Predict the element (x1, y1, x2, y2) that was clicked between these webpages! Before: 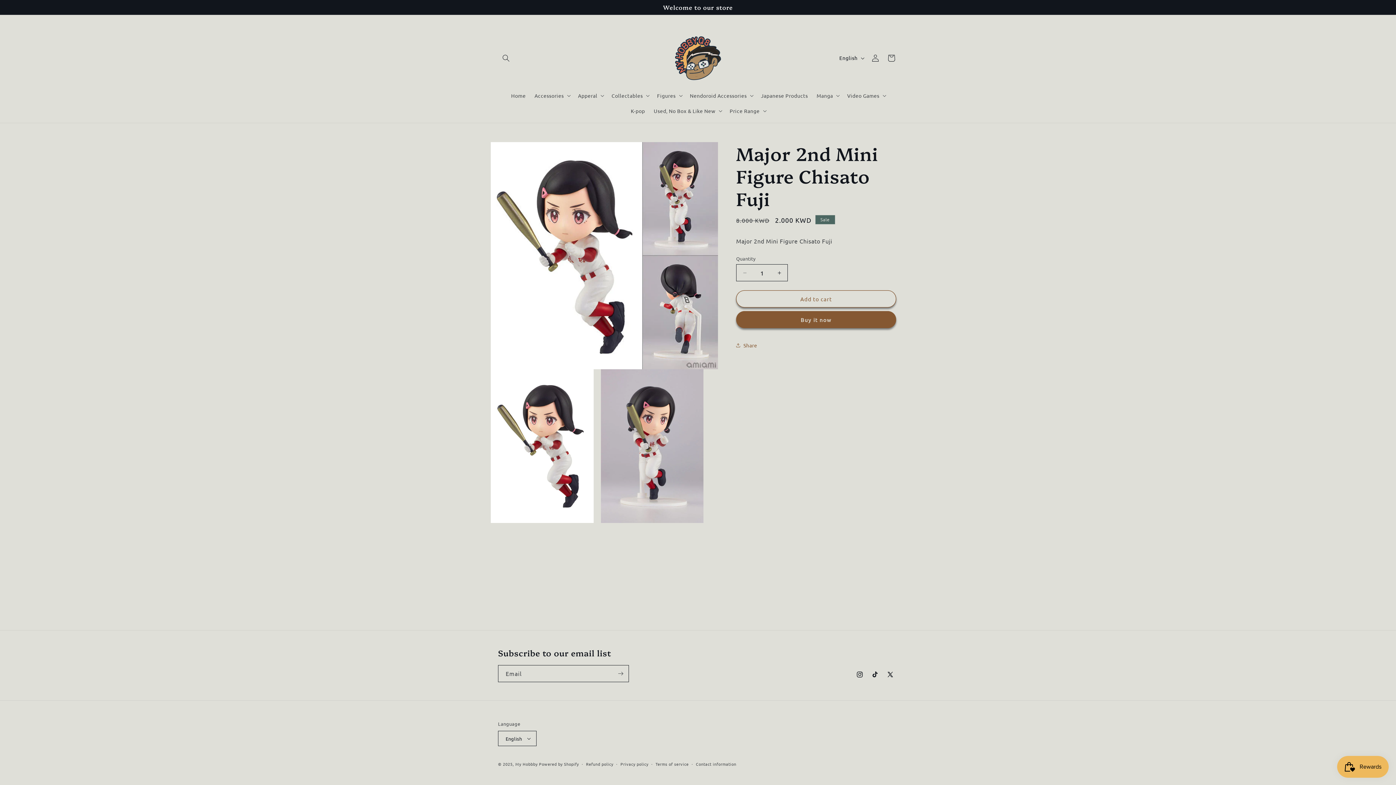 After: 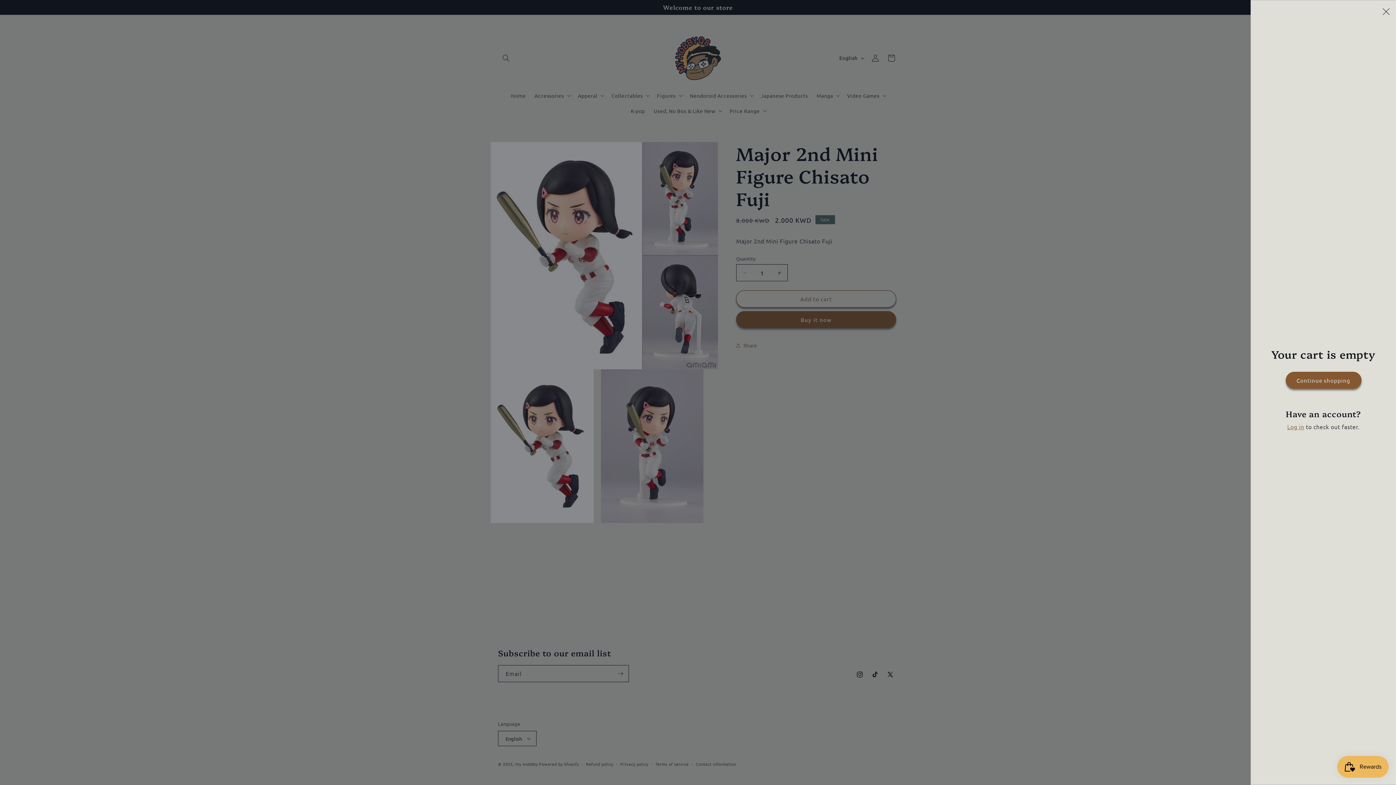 Action: bbox: (883, 50, 899, 66) label: Cart